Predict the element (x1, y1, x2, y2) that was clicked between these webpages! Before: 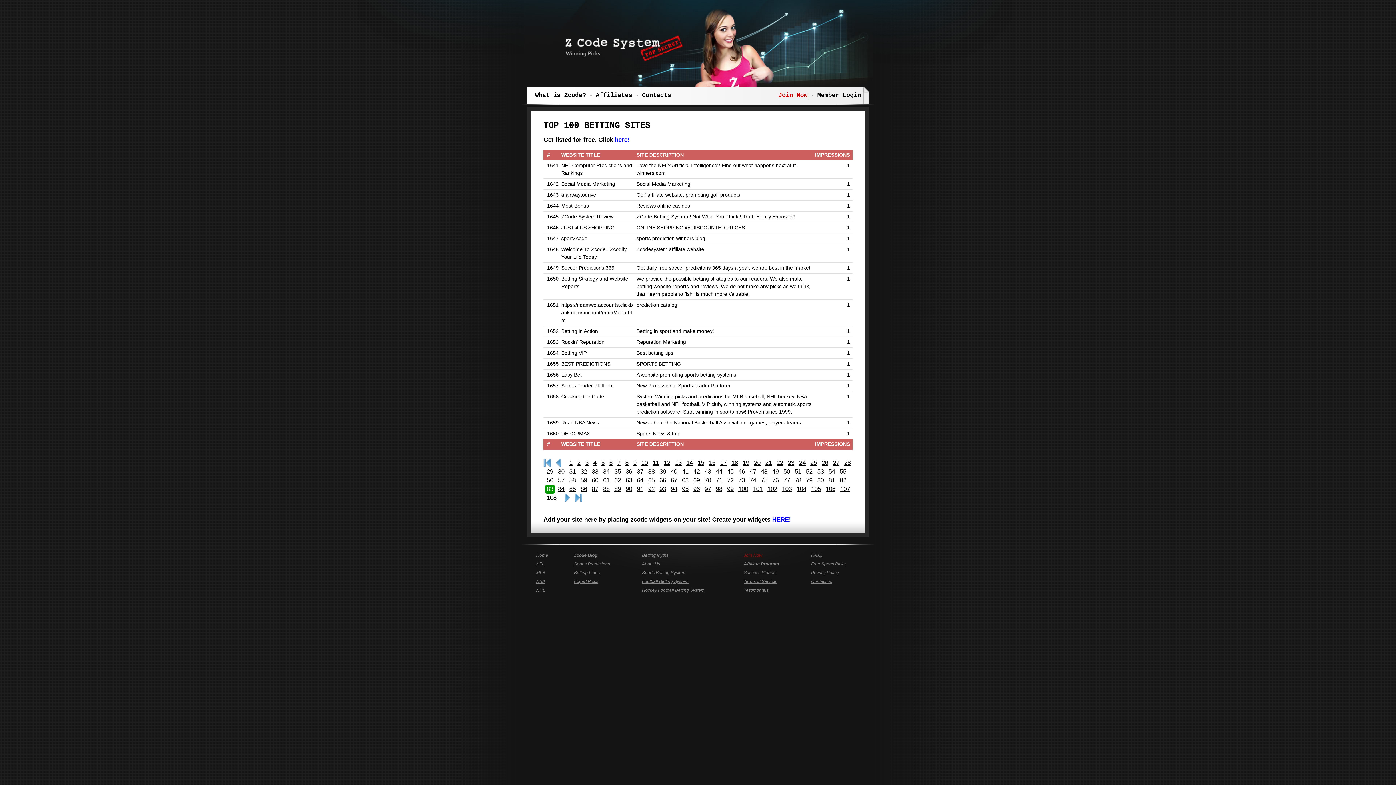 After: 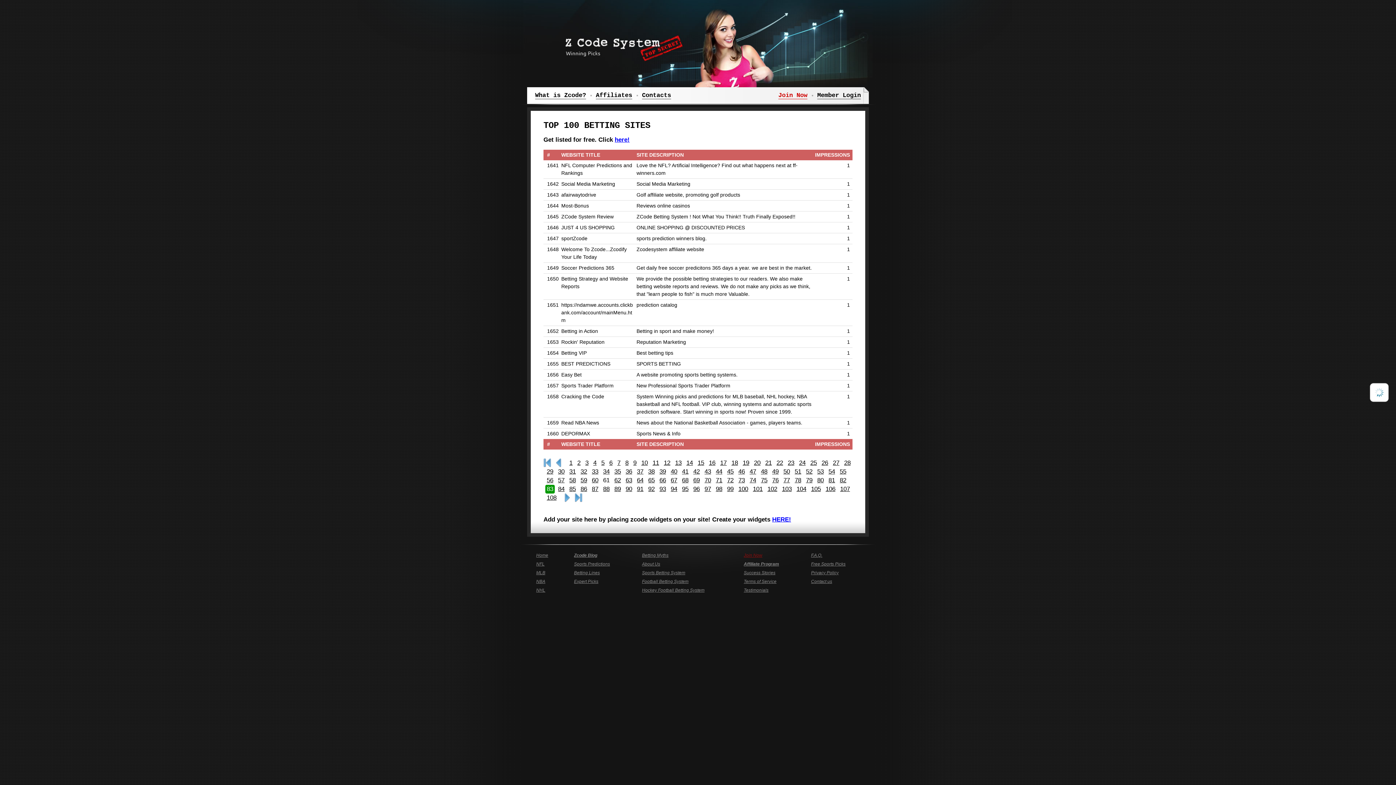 Action: label: 61 bbox: (601, 476, 611, 485)